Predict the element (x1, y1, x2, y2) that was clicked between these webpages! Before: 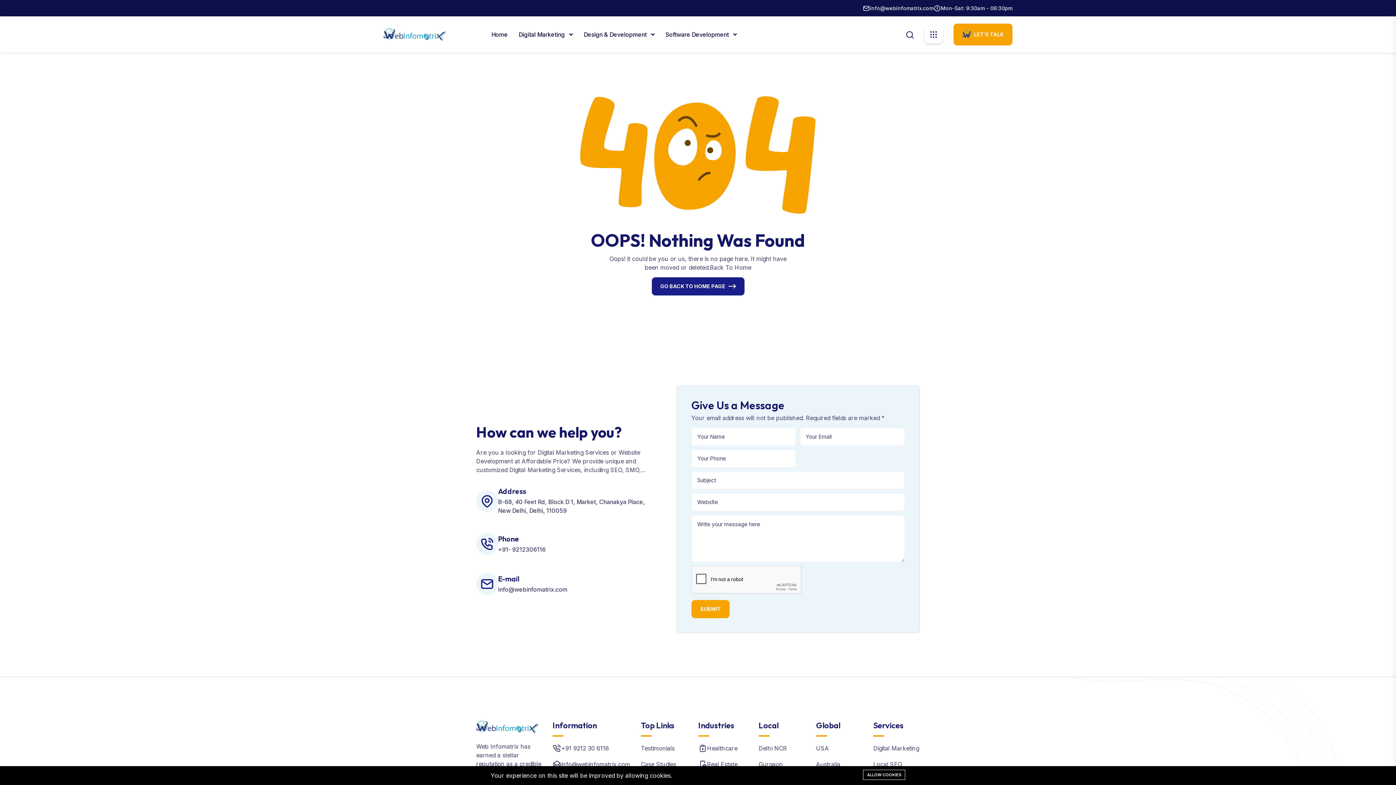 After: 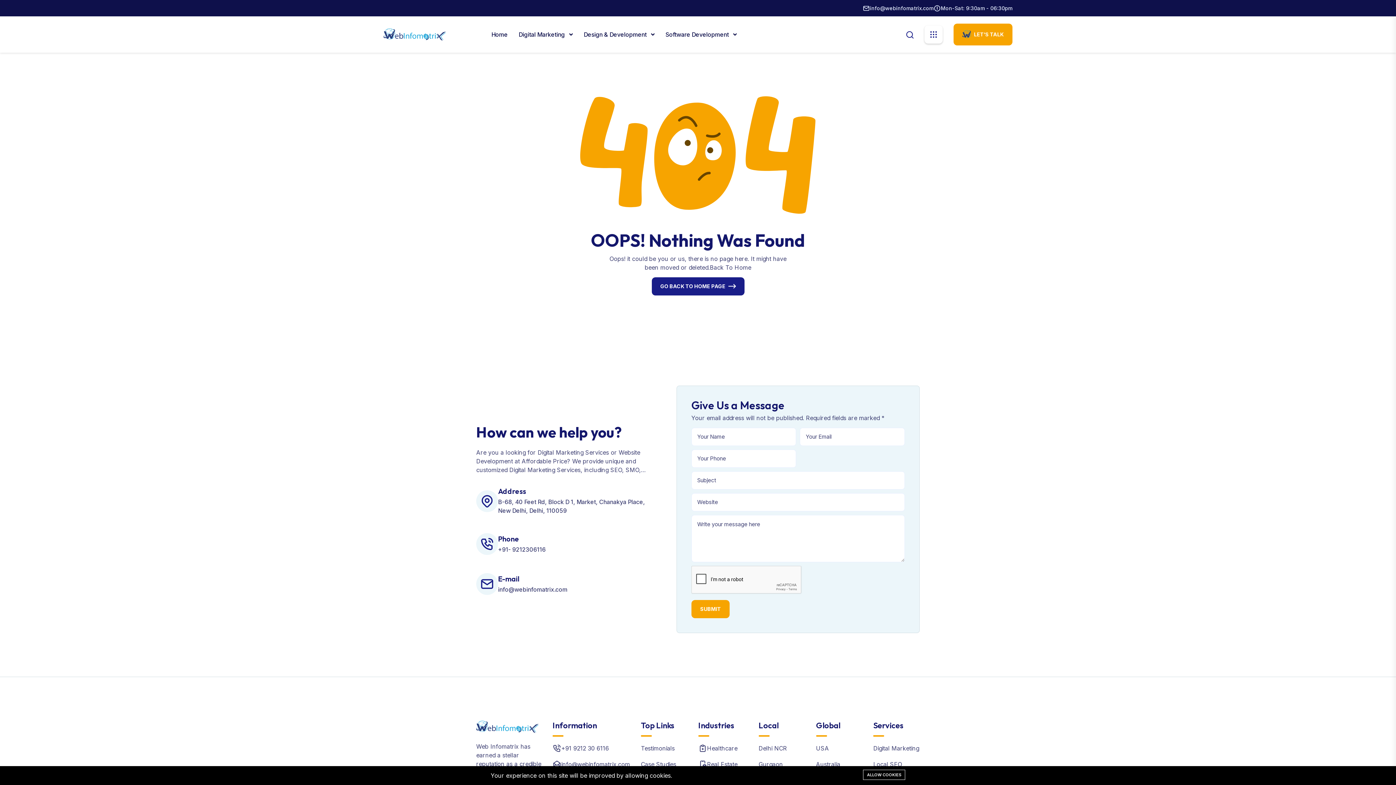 Action: label: Mon-Sat: 9:30am - 06:30pm bbox: (941, 4, 1012, 12)